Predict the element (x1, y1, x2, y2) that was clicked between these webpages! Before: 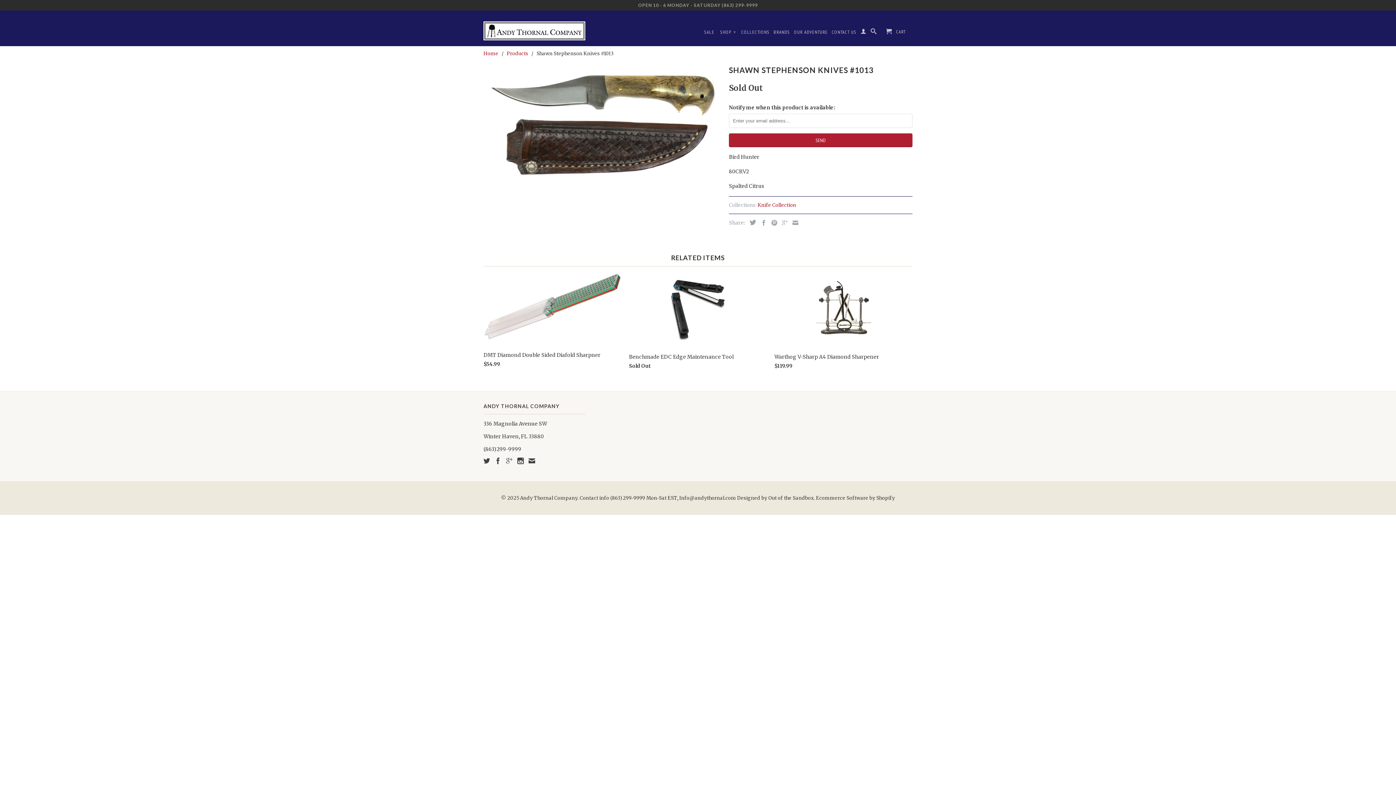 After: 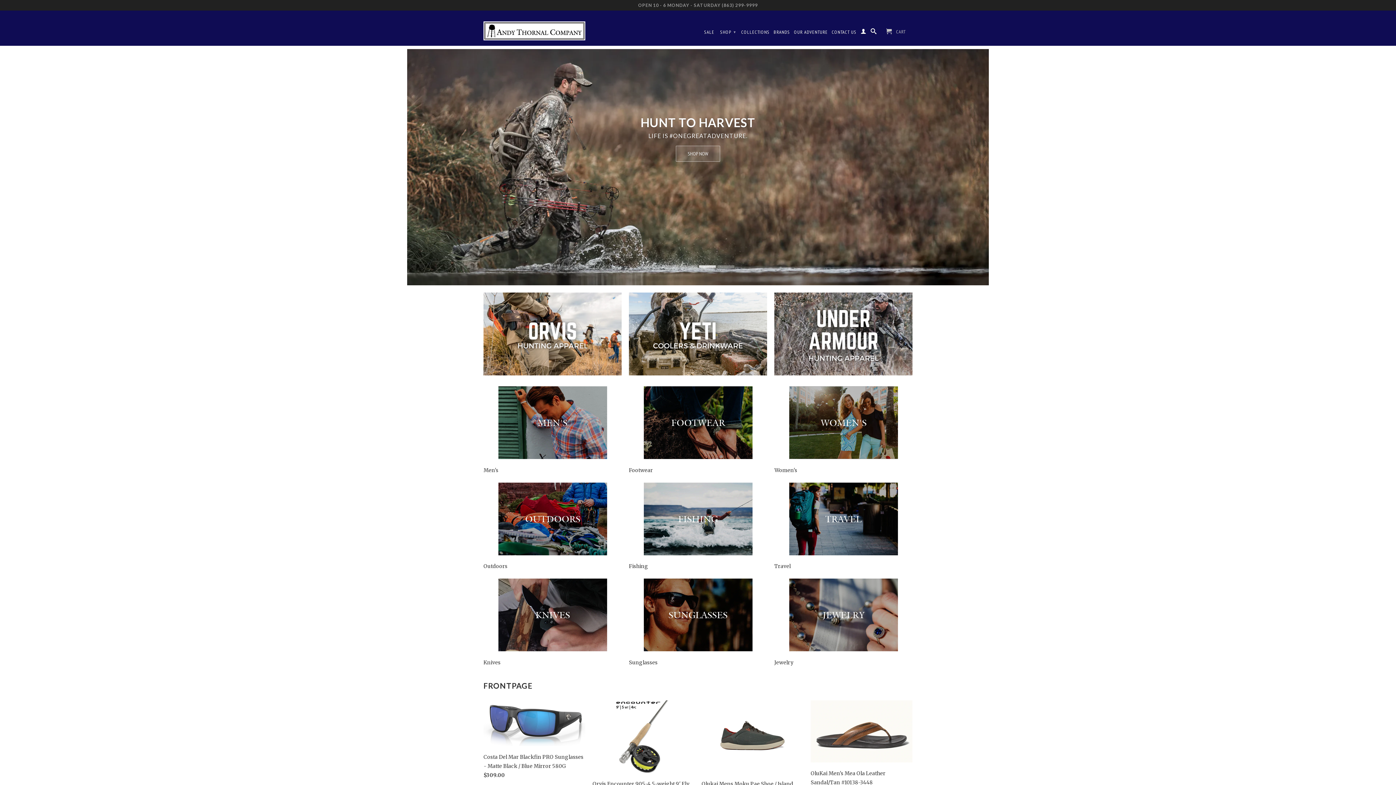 Action: bbox: (483, 16, 585, 40)